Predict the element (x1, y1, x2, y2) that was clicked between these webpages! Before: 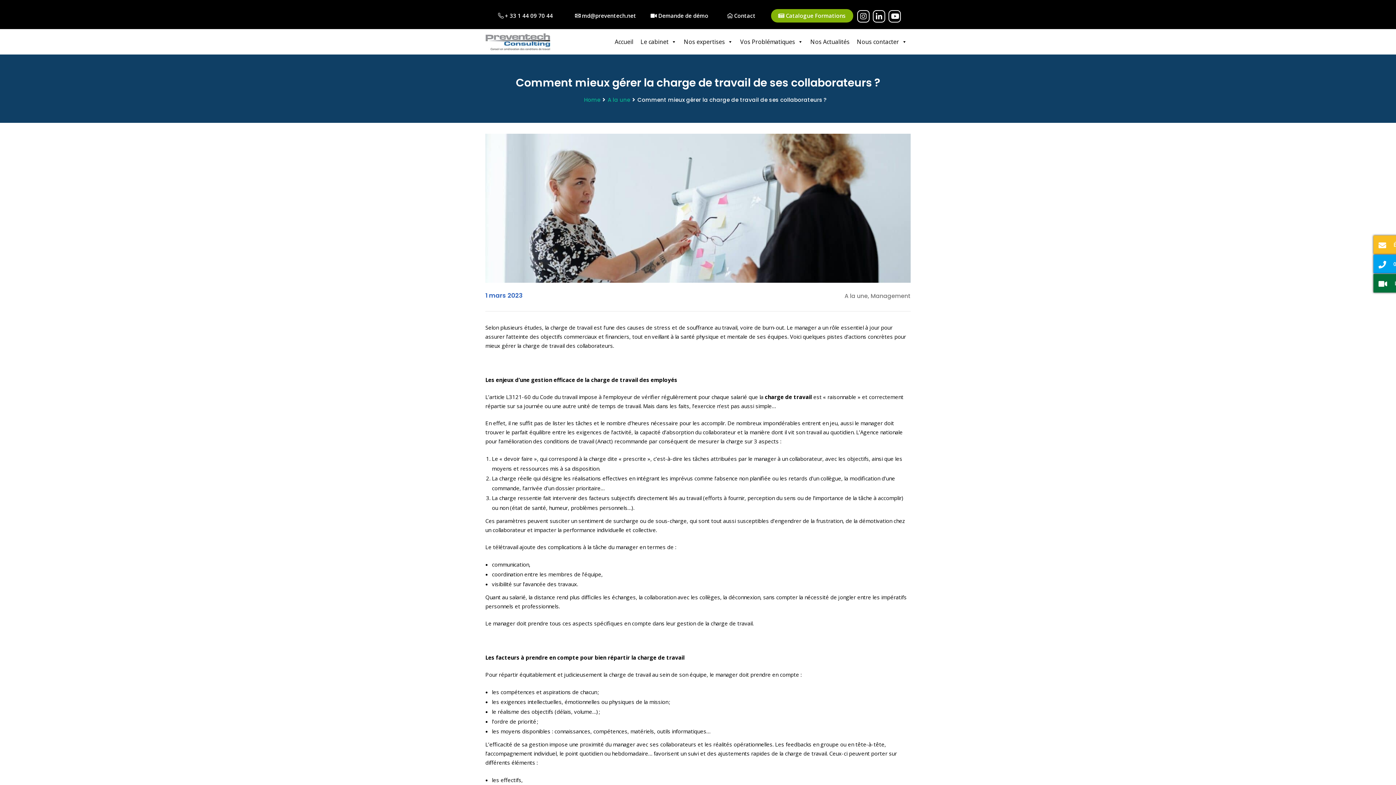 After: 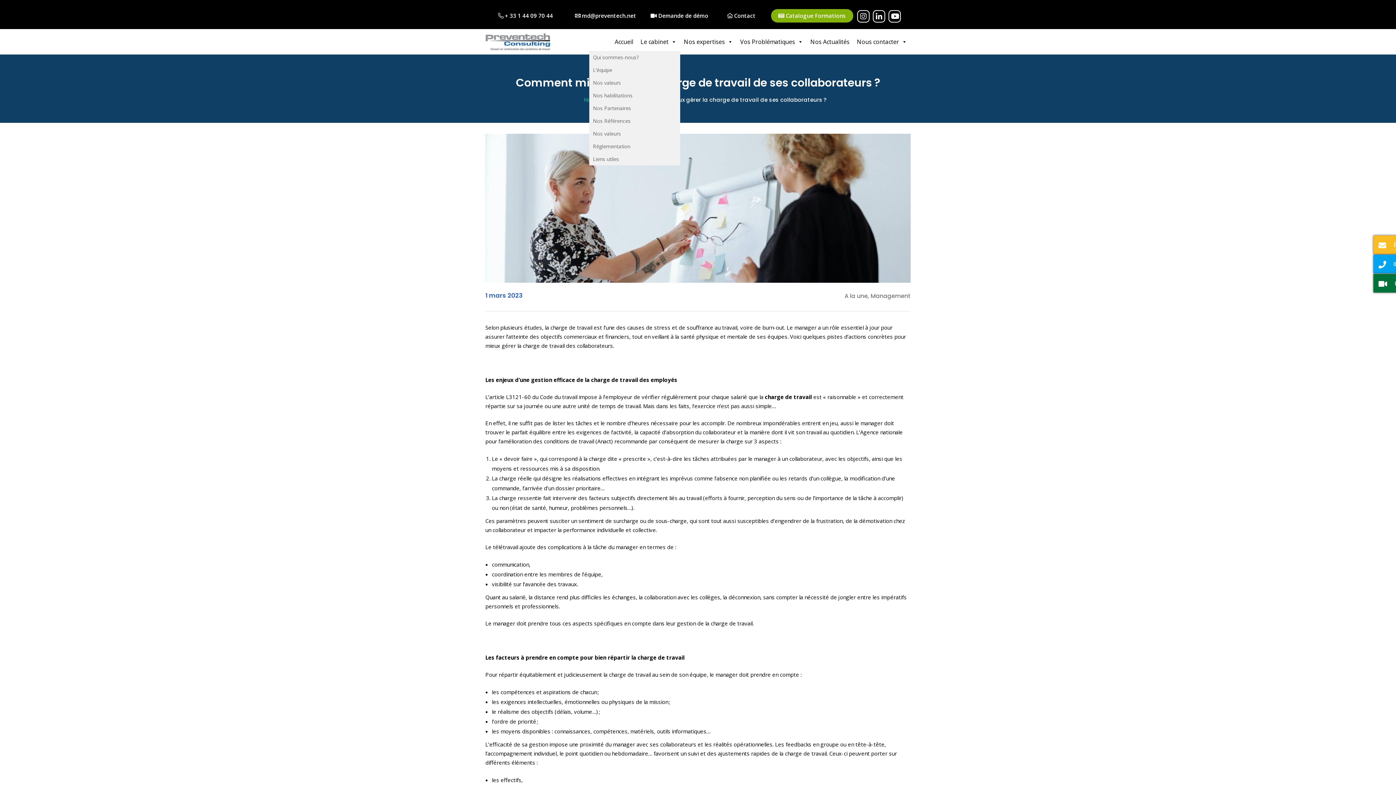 Action: bbox: (637, 32, 680, 50) label: Le cabinet